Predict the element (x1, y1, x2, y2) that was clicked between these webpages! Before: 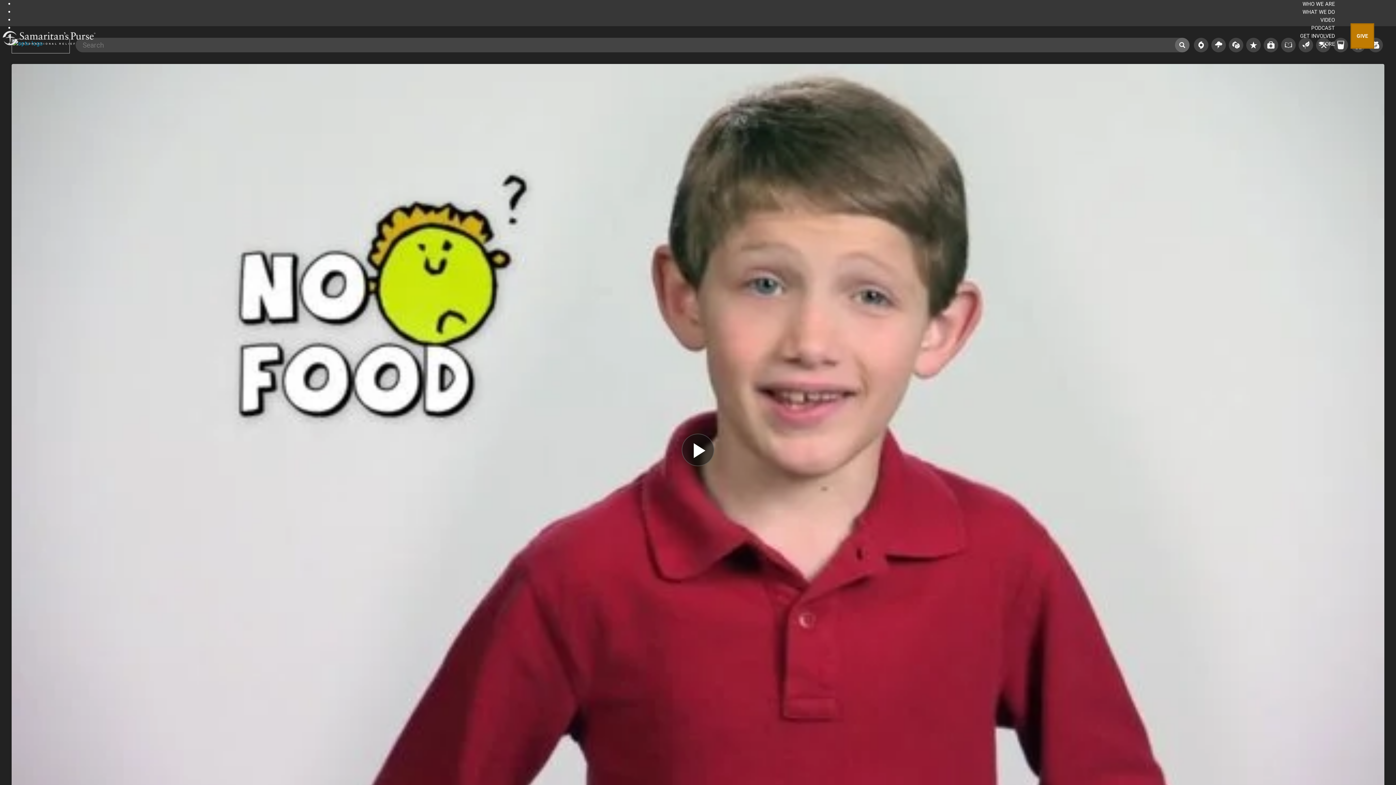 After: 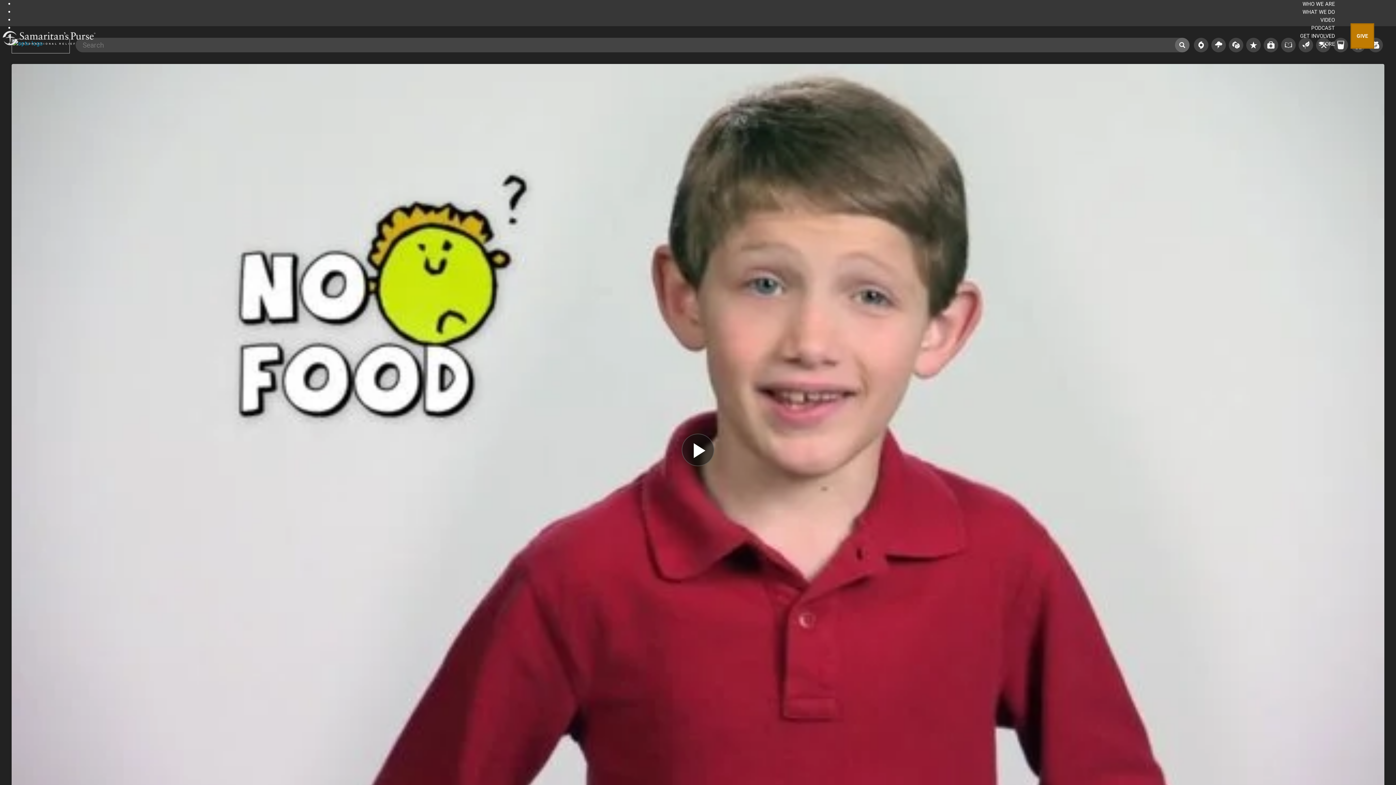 Action: bbox: (1350, 23, 1374, 48) label: GIVE